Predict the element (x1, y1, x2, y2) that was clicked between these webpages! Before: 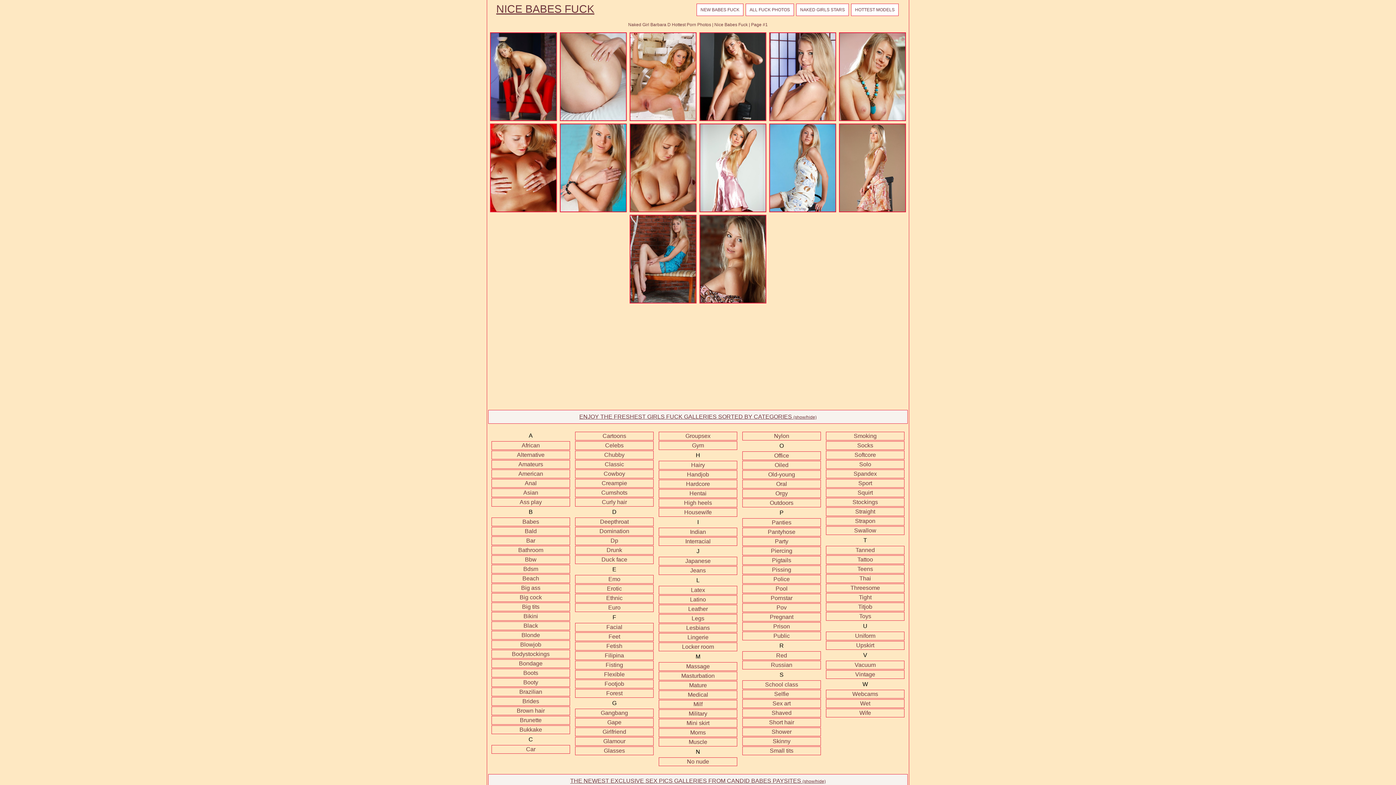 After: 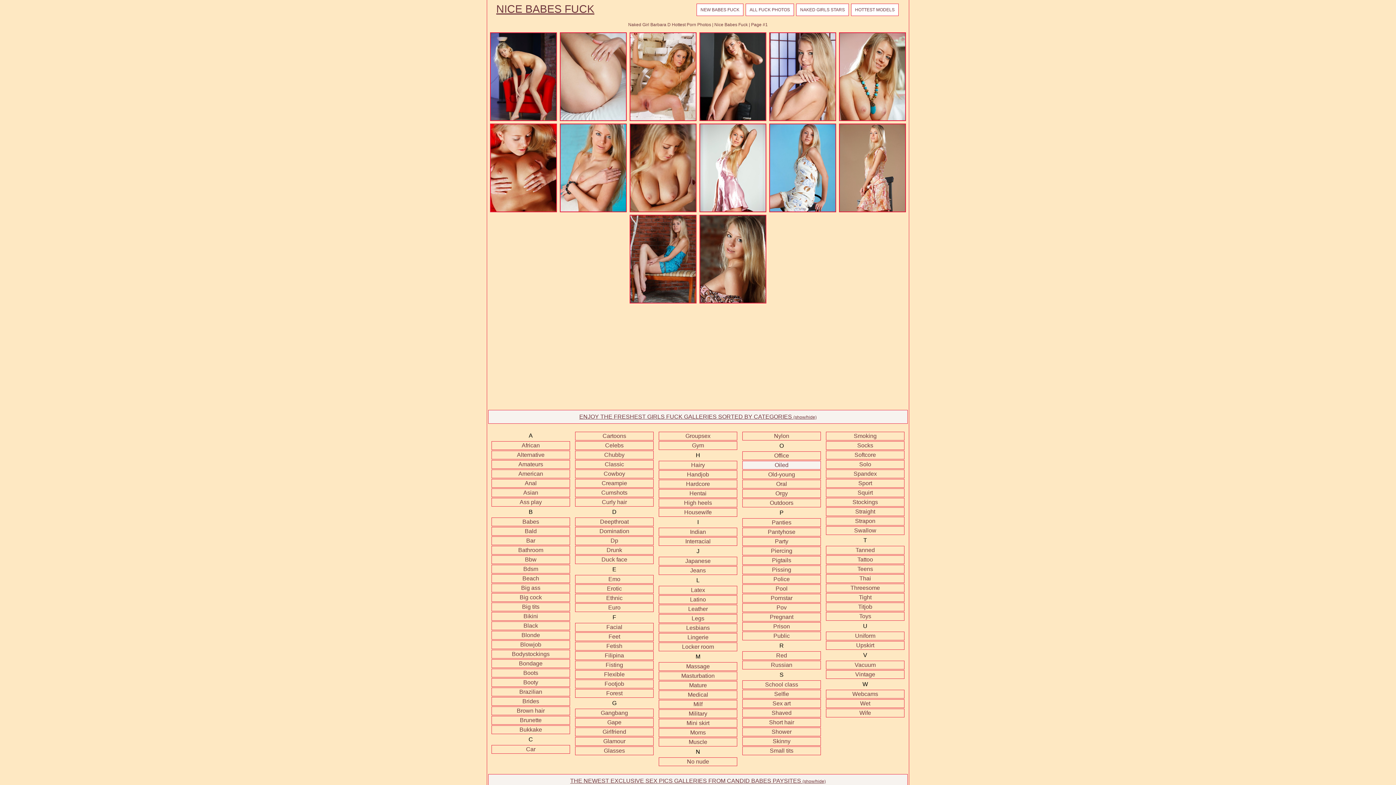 Action: label: Oiled bbox: (741, 461, 821, 469)